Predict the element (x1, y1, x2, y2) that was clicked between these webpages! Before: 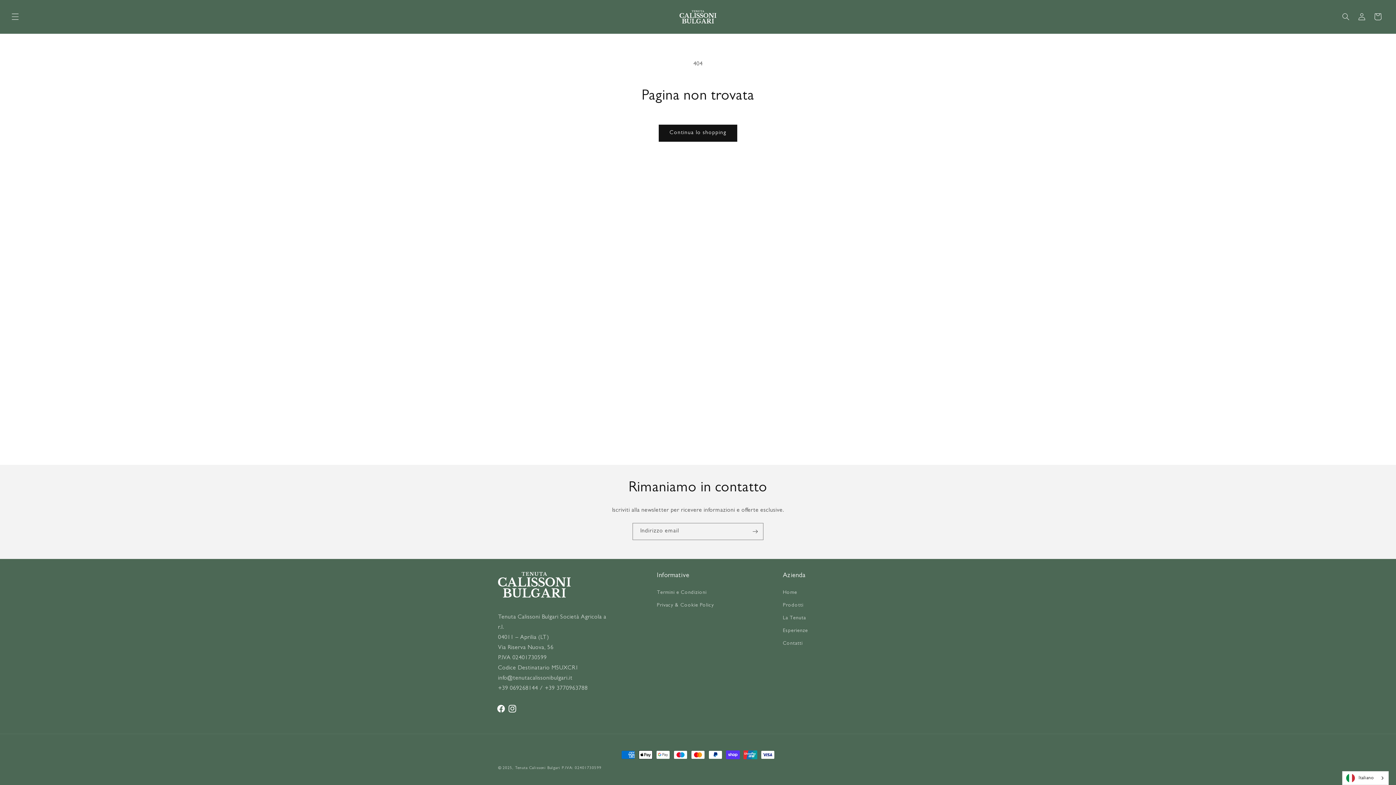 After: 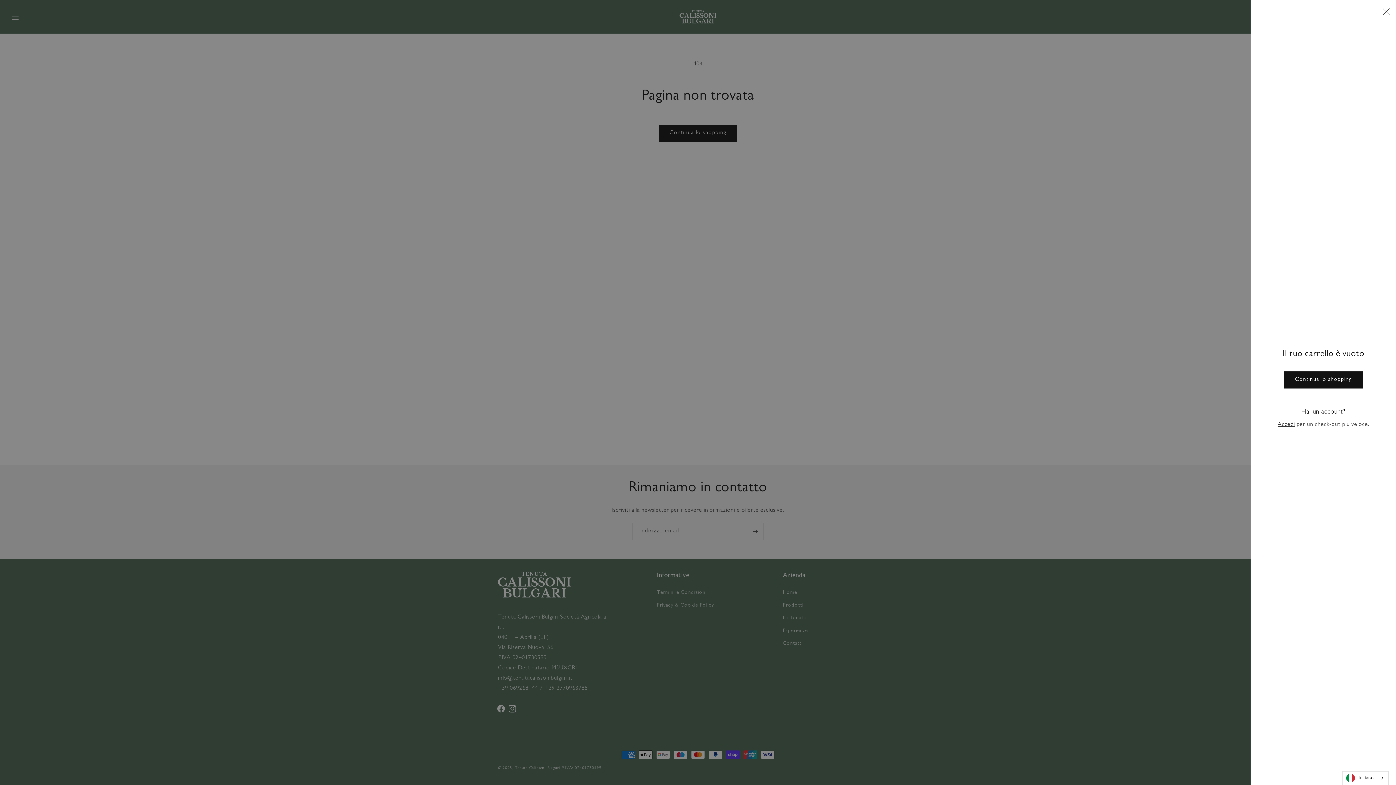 Action: bbox: (1370, 8, 1386, 24) label: Carrello